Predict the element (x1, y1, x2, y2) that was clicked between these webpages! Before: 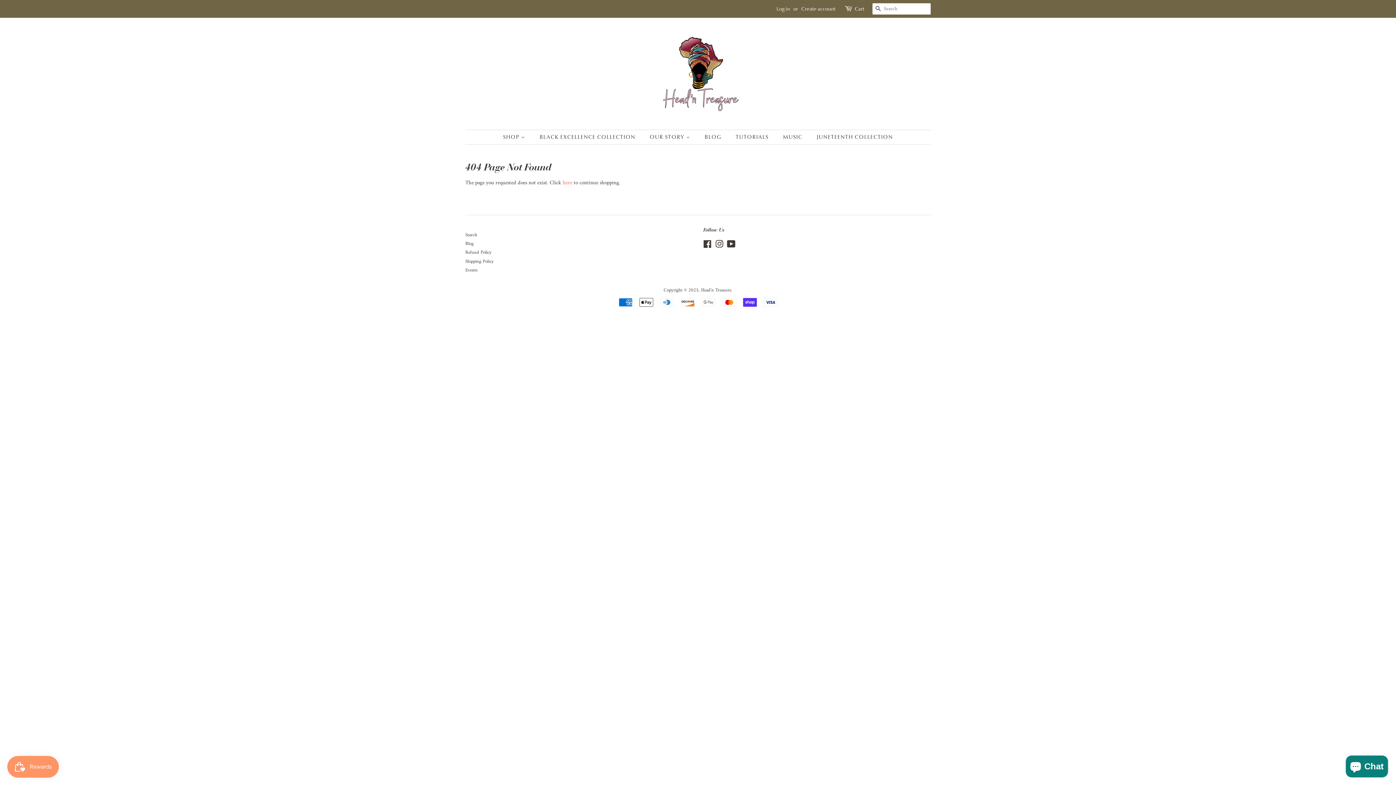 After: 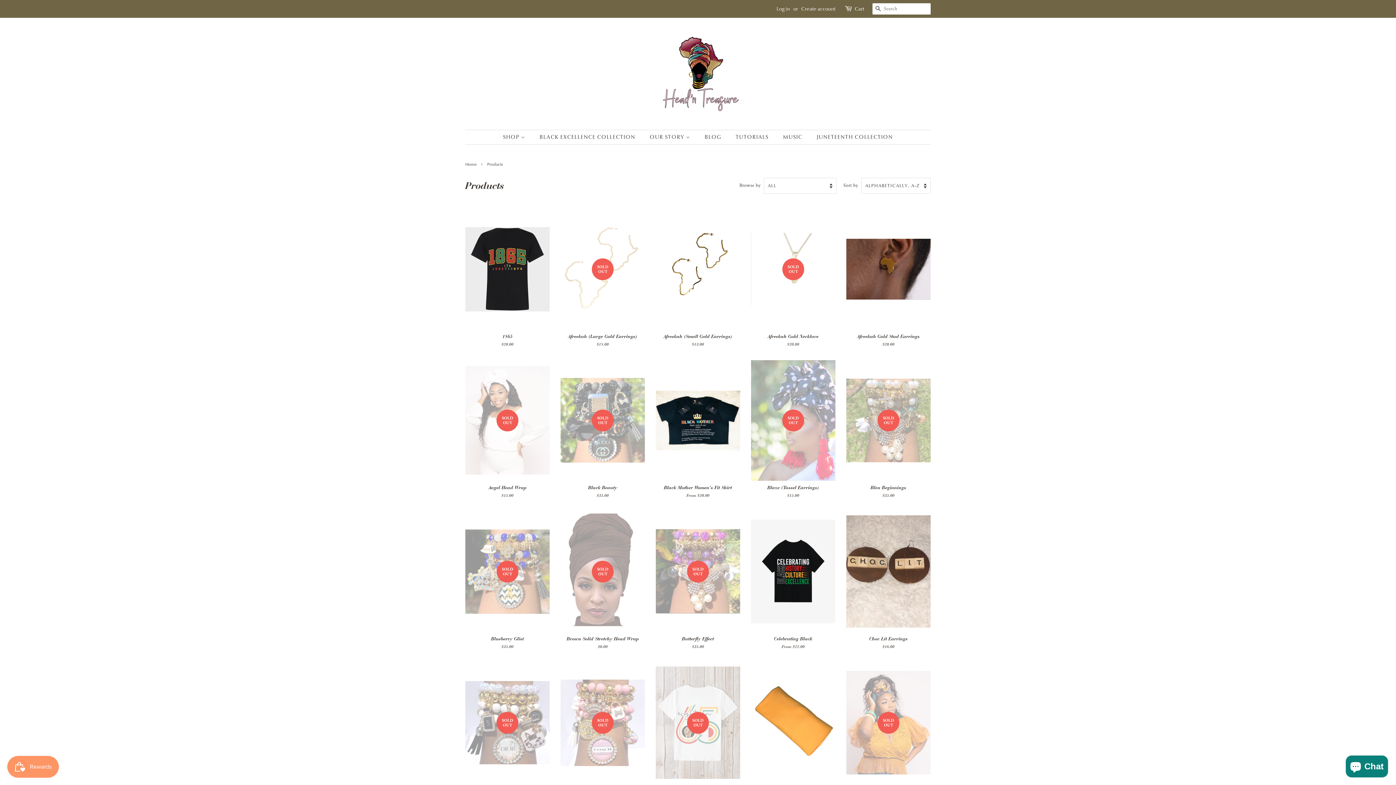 Action: label: here bbox: (562, 178, 572, 188)